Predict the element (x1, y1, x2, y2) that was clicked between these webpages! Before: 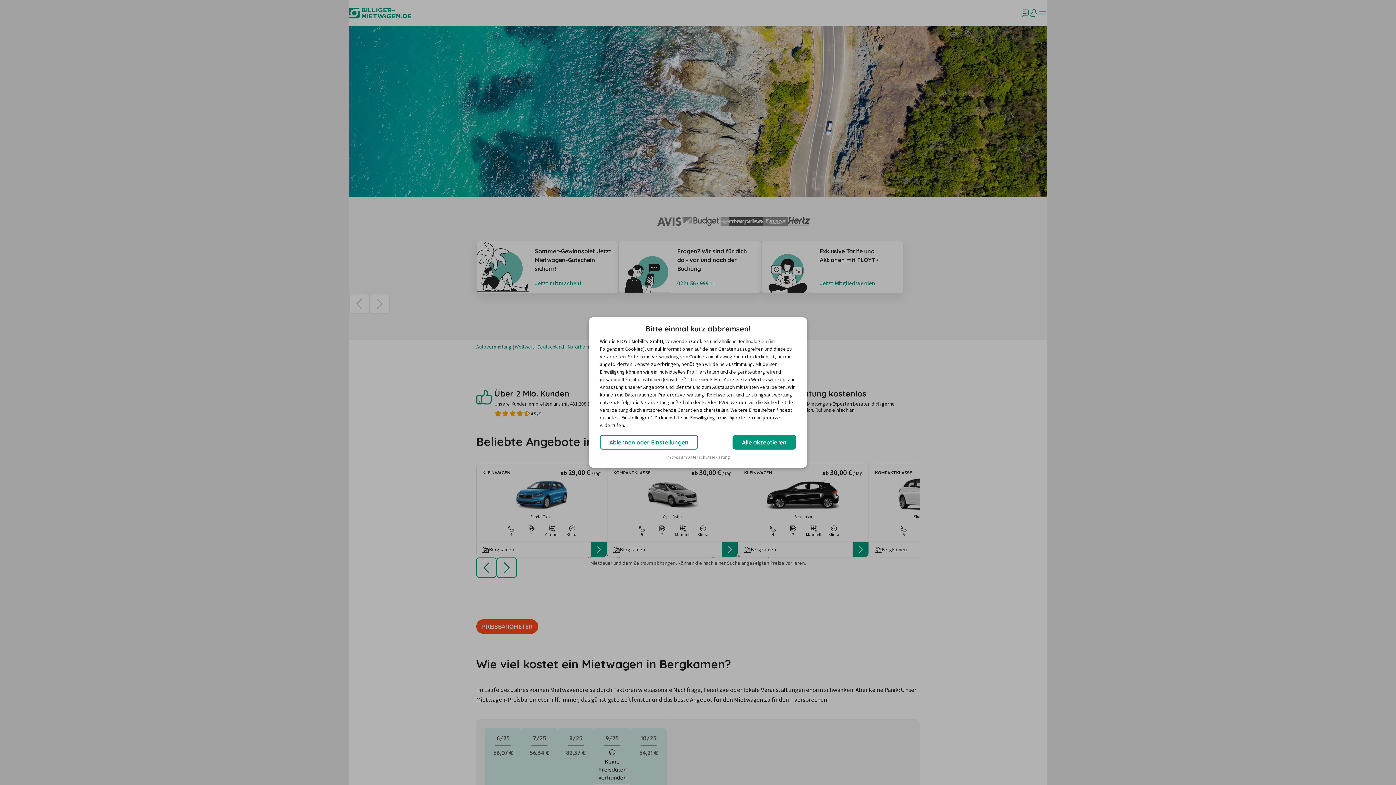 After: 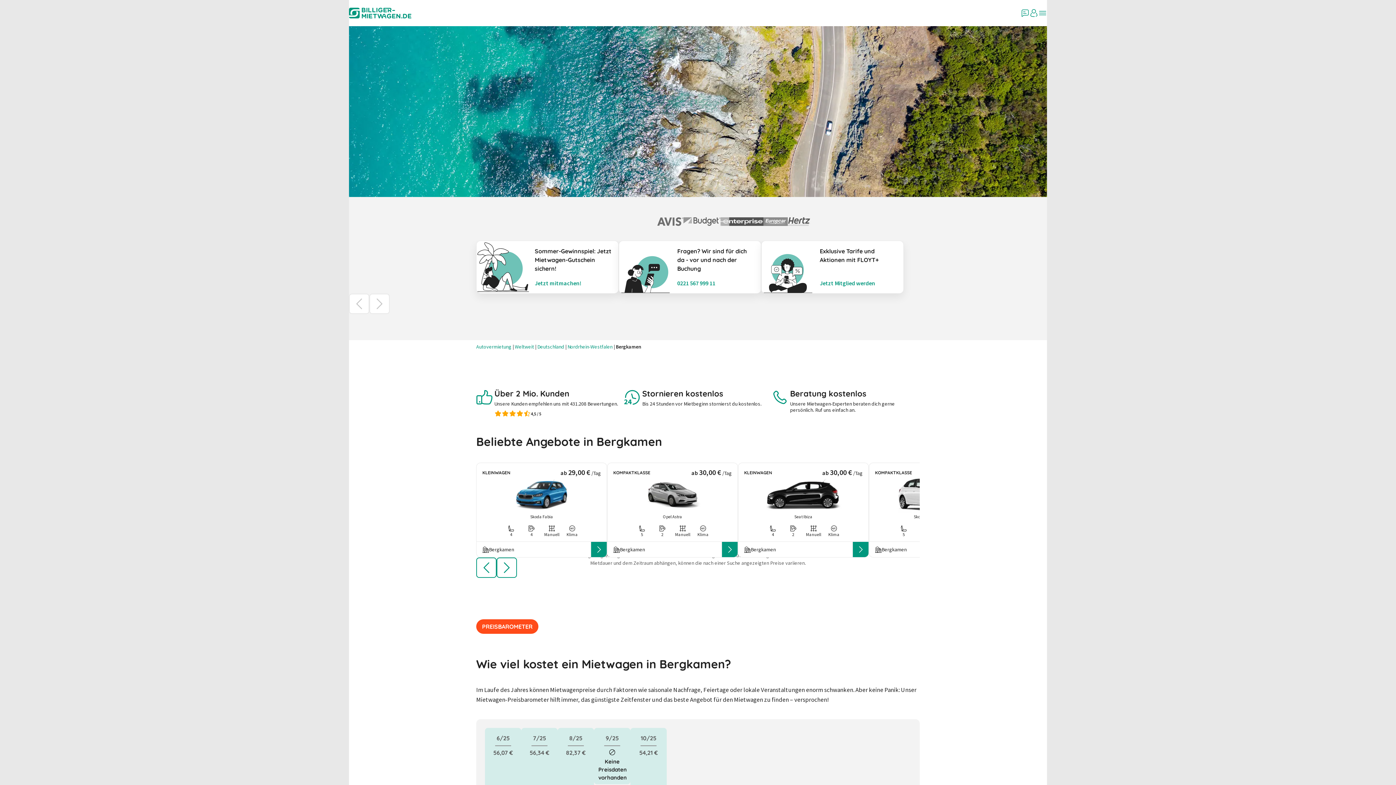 Action: label: Alle akzeptieren bbox: (732, 435, 796, 449)